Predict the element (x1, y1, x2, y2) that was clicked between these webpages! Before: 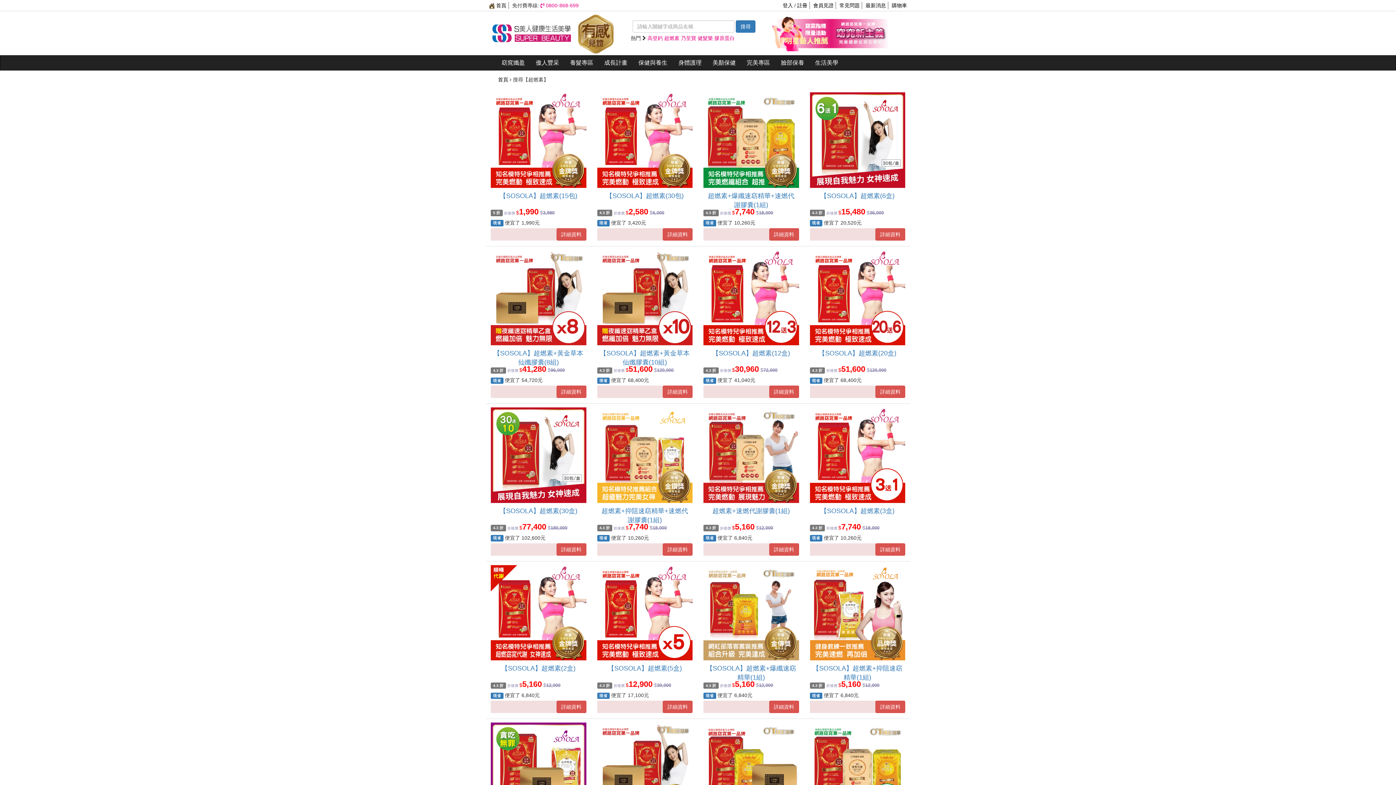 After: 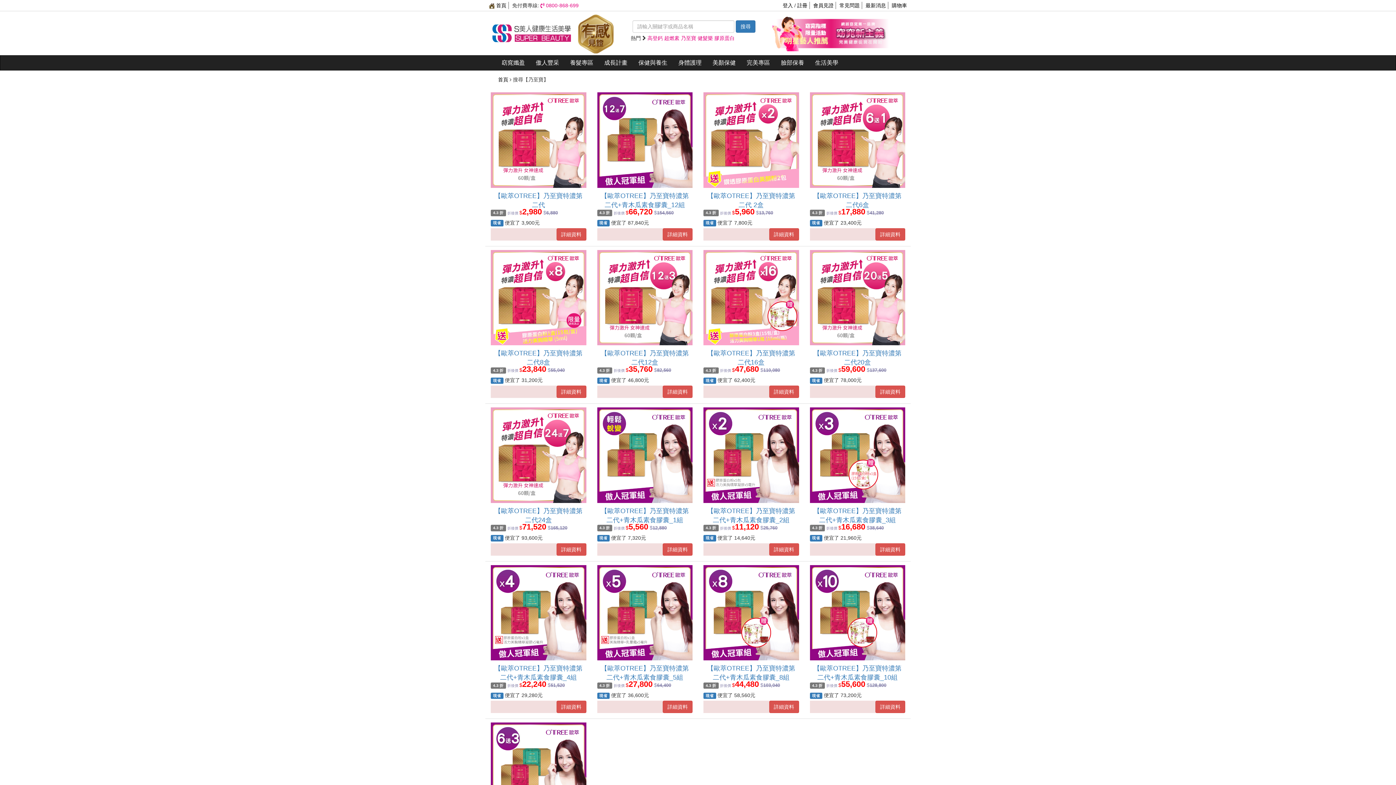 Action: bbox: (681, 35, 696, 41) label: 乃至寶